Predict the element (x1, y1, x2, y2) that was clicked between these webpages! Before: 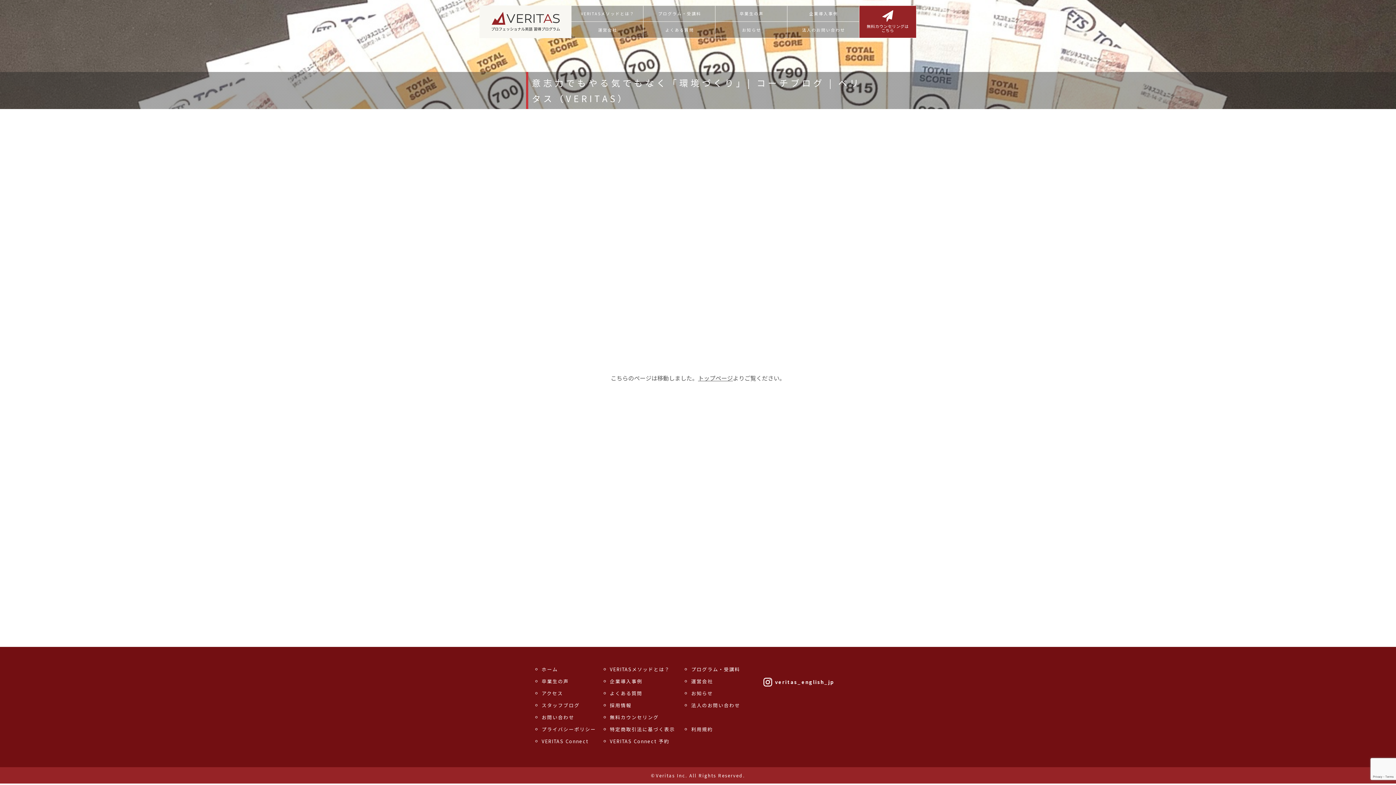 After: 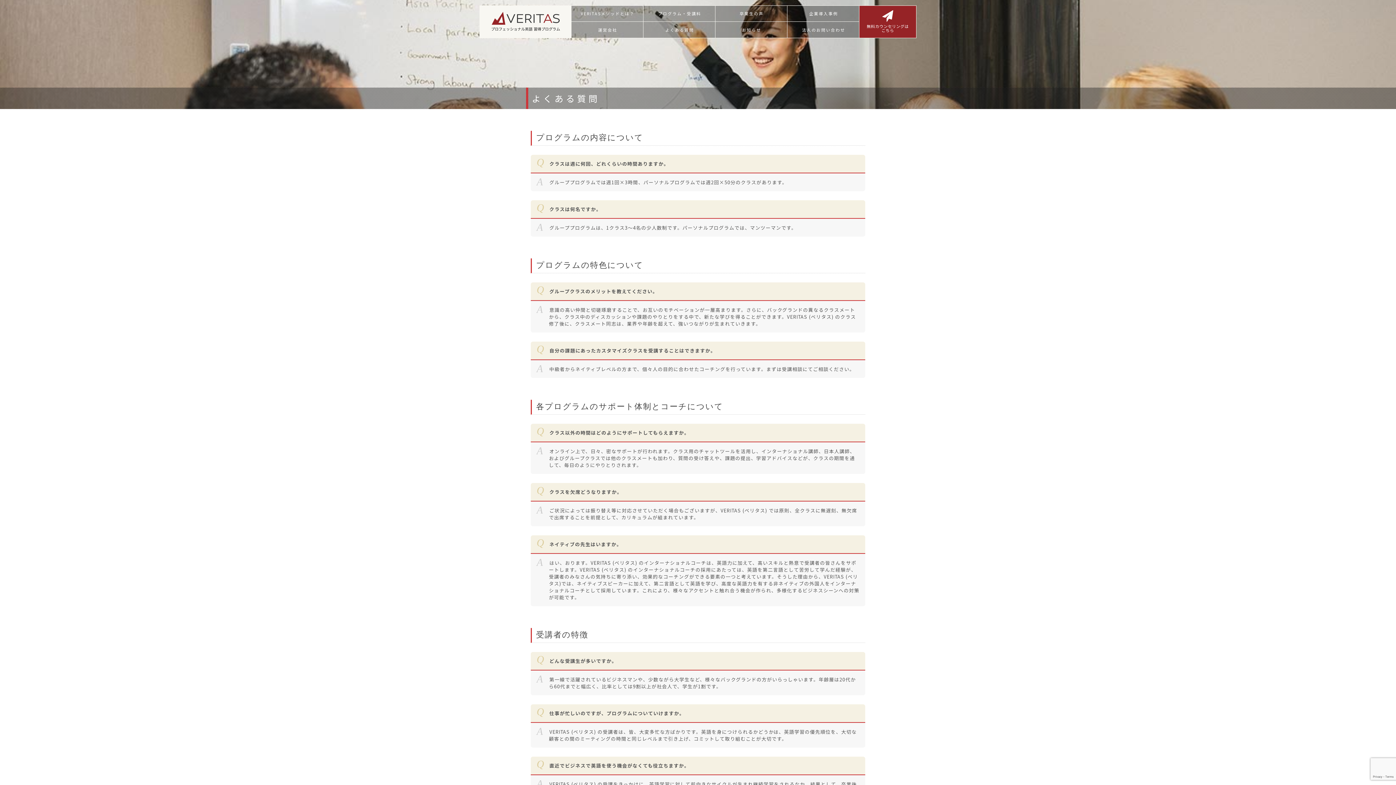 Action: bbox: (610, 690, 642, 697) label: よくある質問